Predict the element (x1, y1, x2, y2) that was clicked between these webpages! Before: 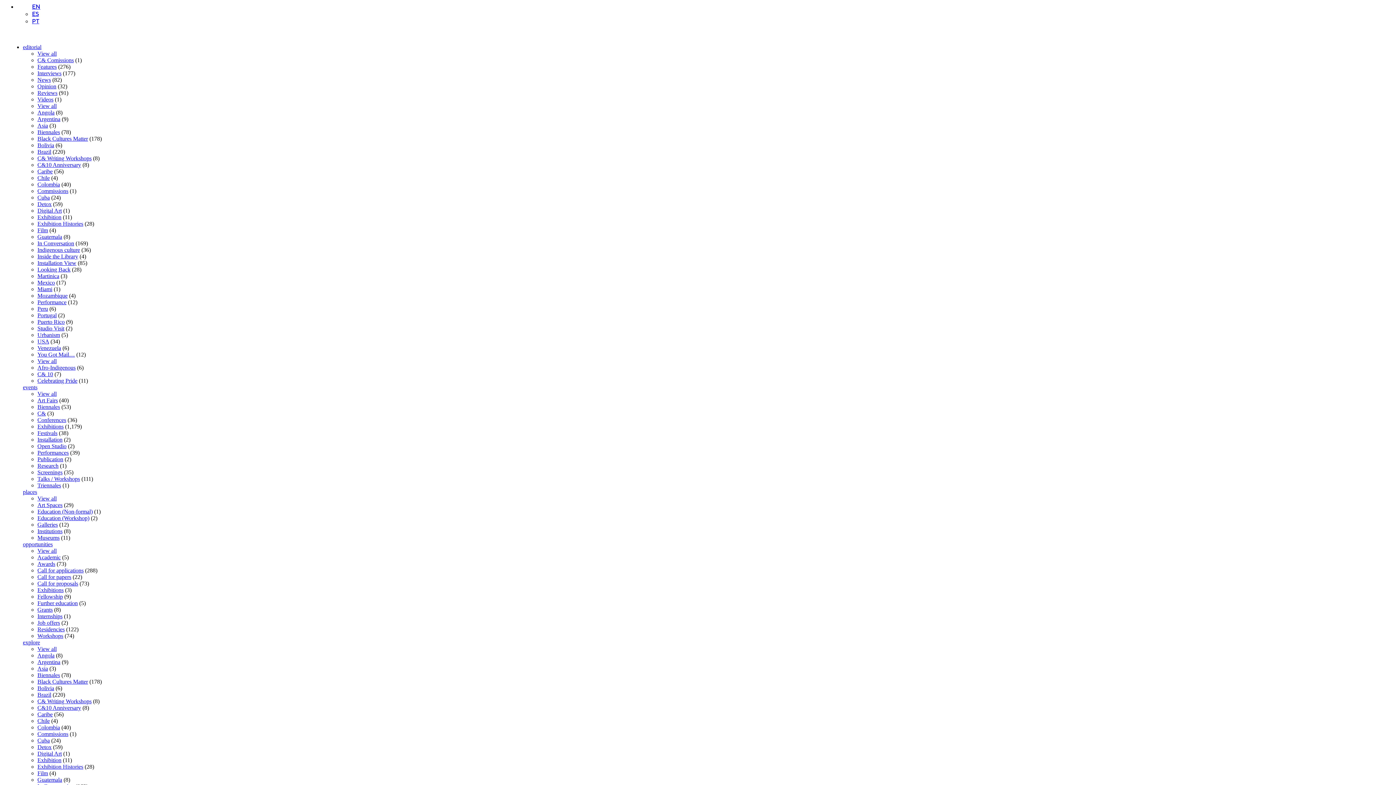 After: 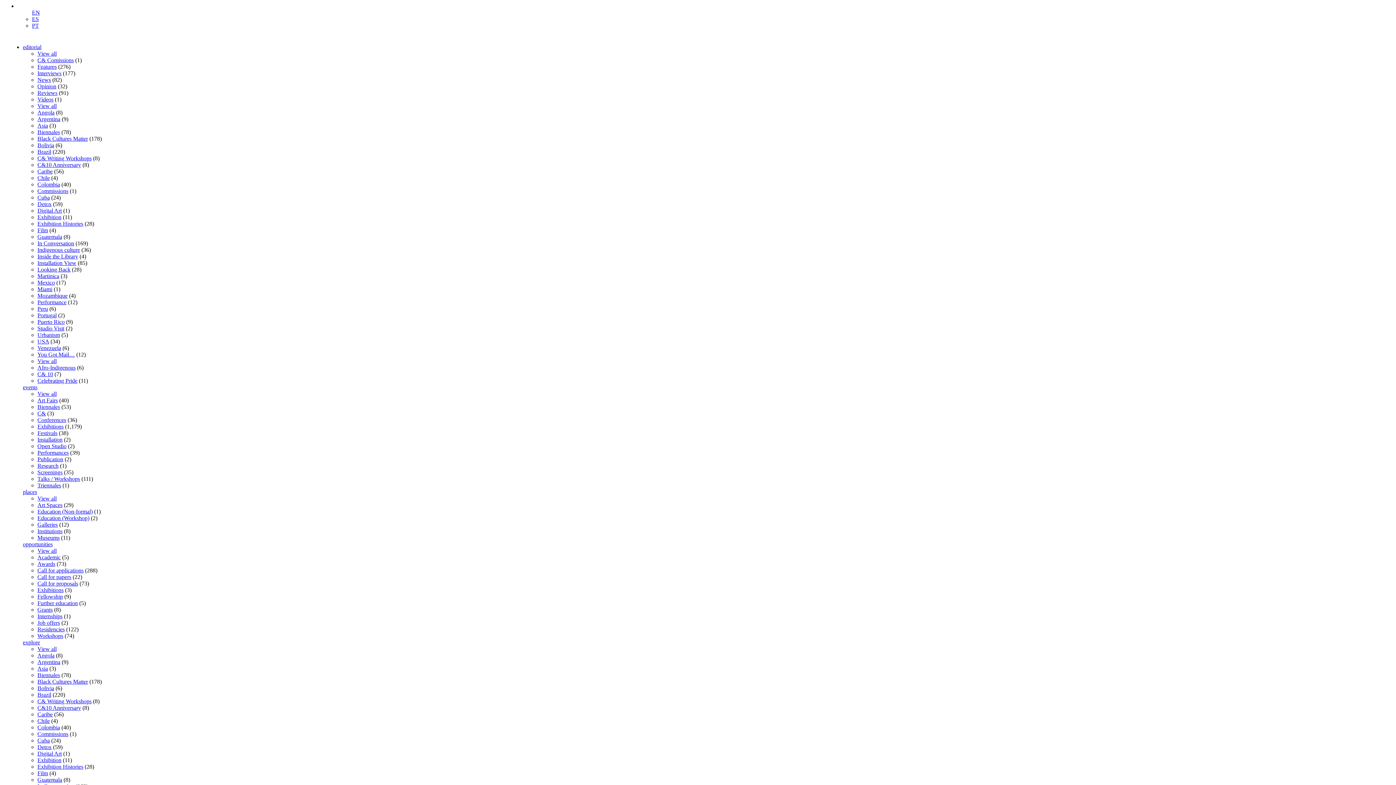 Action: label: Biennales bbox: (37, 672, 60, 678)